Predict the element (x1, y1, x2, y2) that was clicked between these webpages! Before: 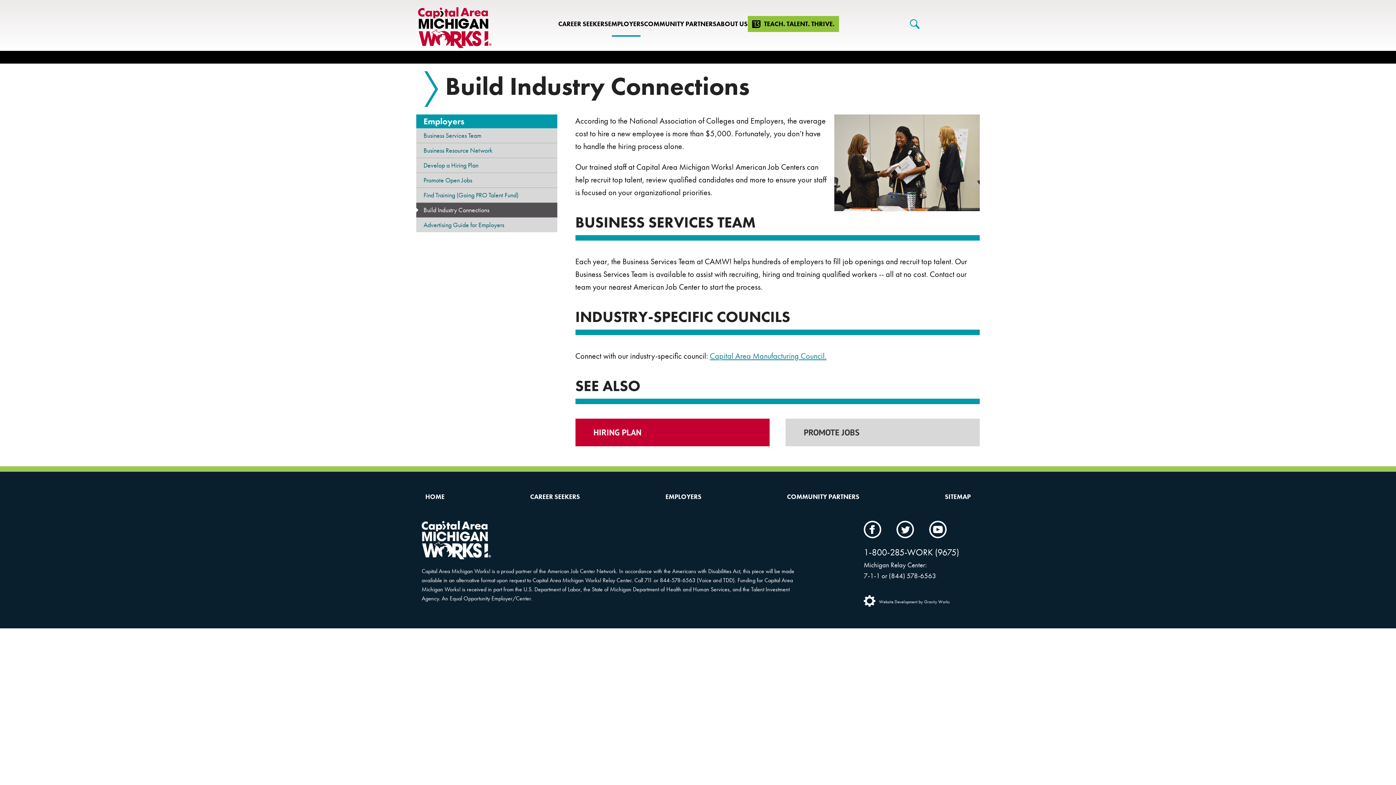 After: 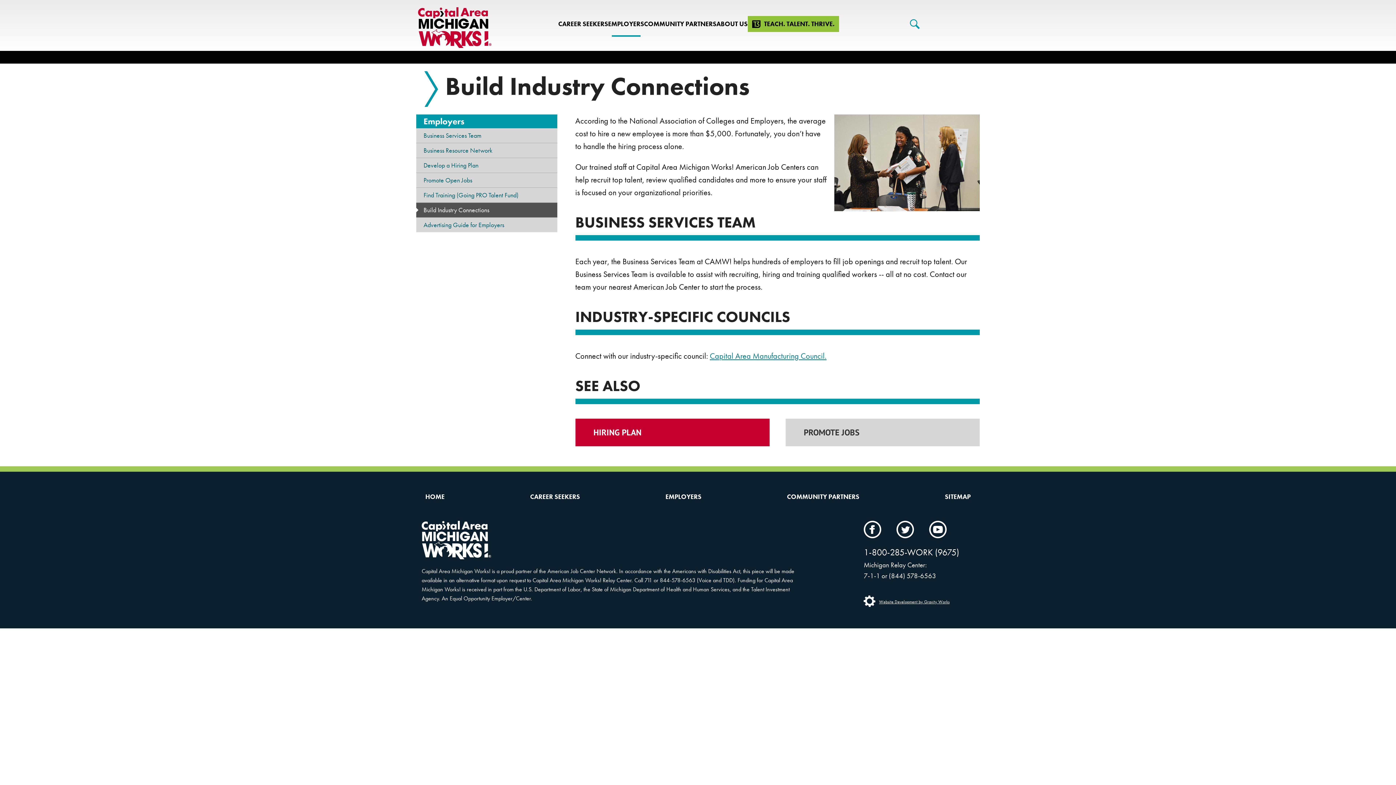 Action: bbox: (864, 588, 949, 614) label: Website Development by Gravity Works